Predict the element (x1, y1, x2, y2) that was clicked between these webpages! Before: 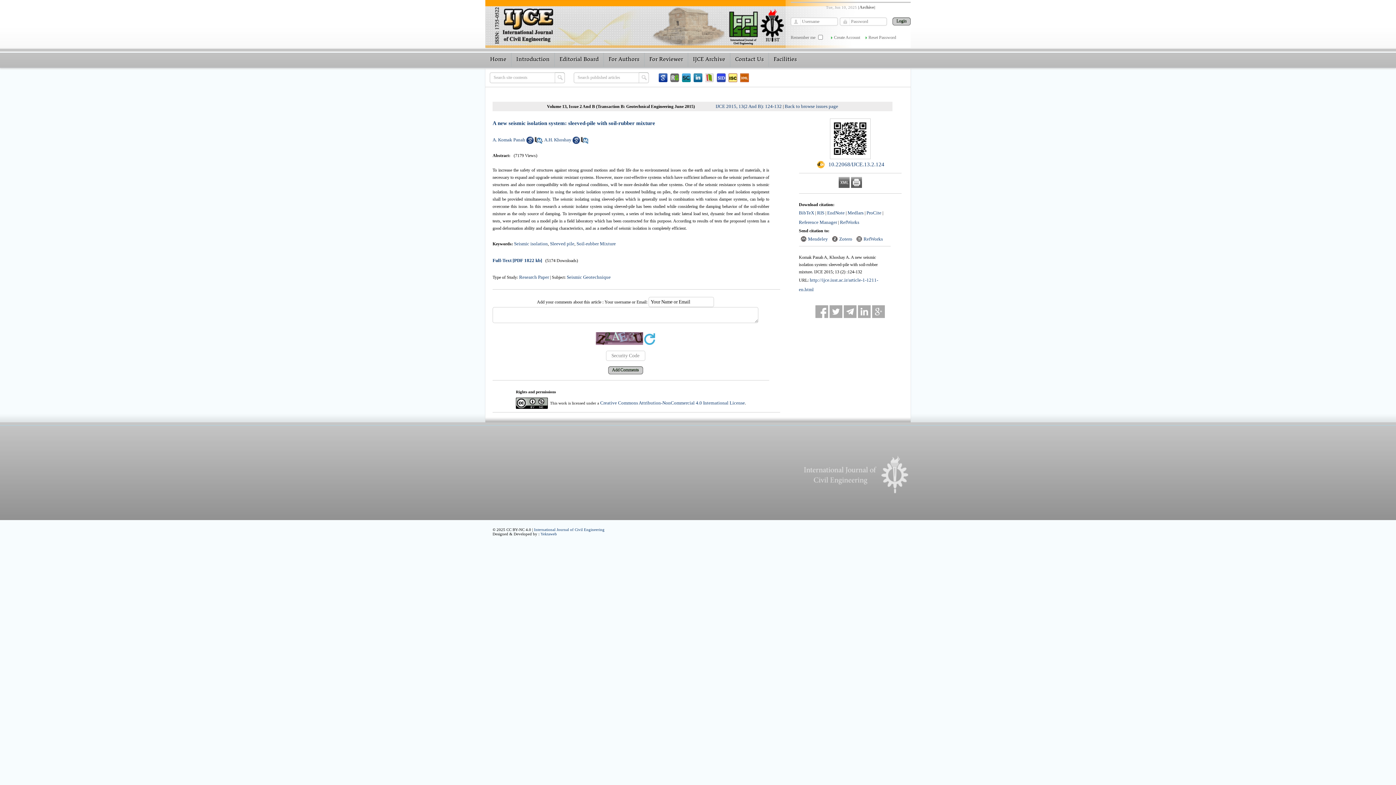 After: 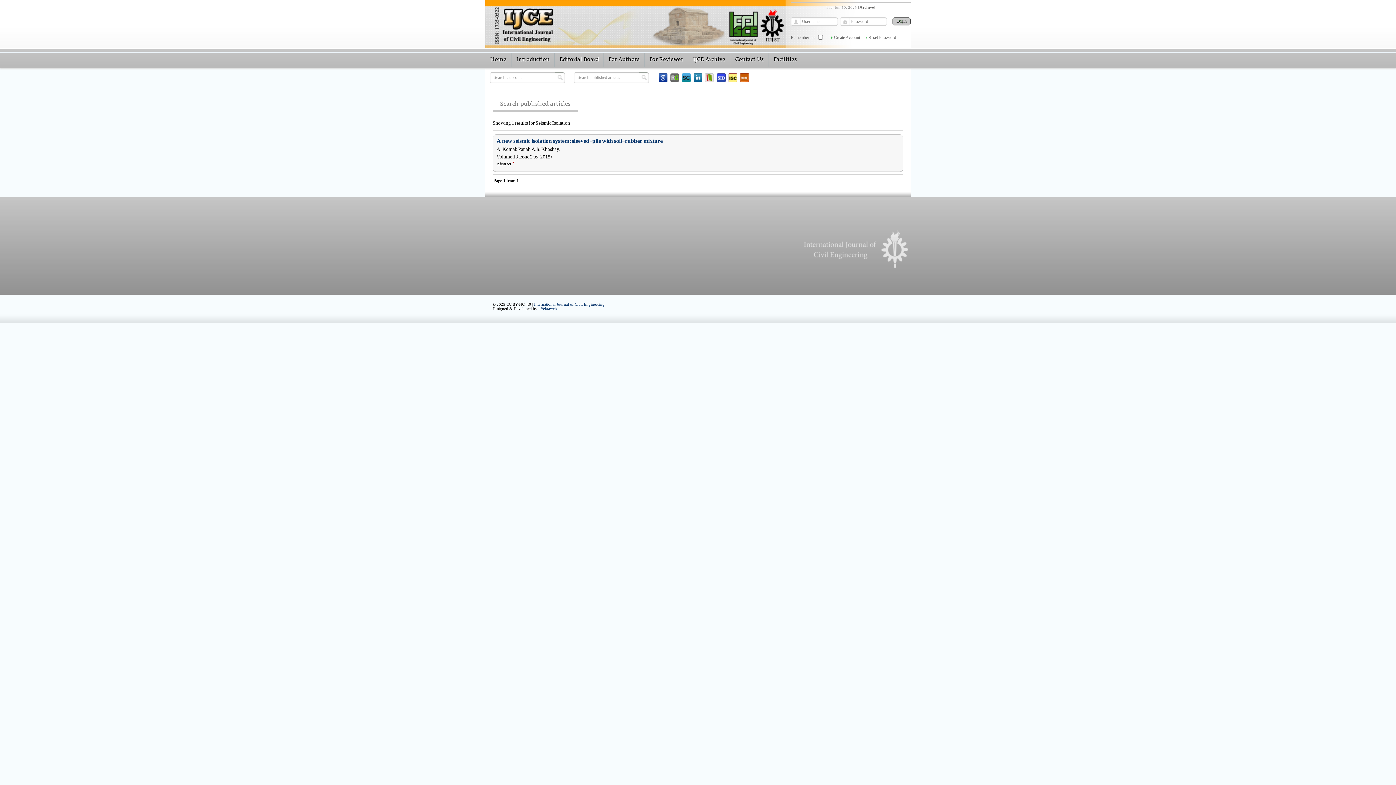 Action: bbox: (514, 241, 548, 246) label: Seismic isolation